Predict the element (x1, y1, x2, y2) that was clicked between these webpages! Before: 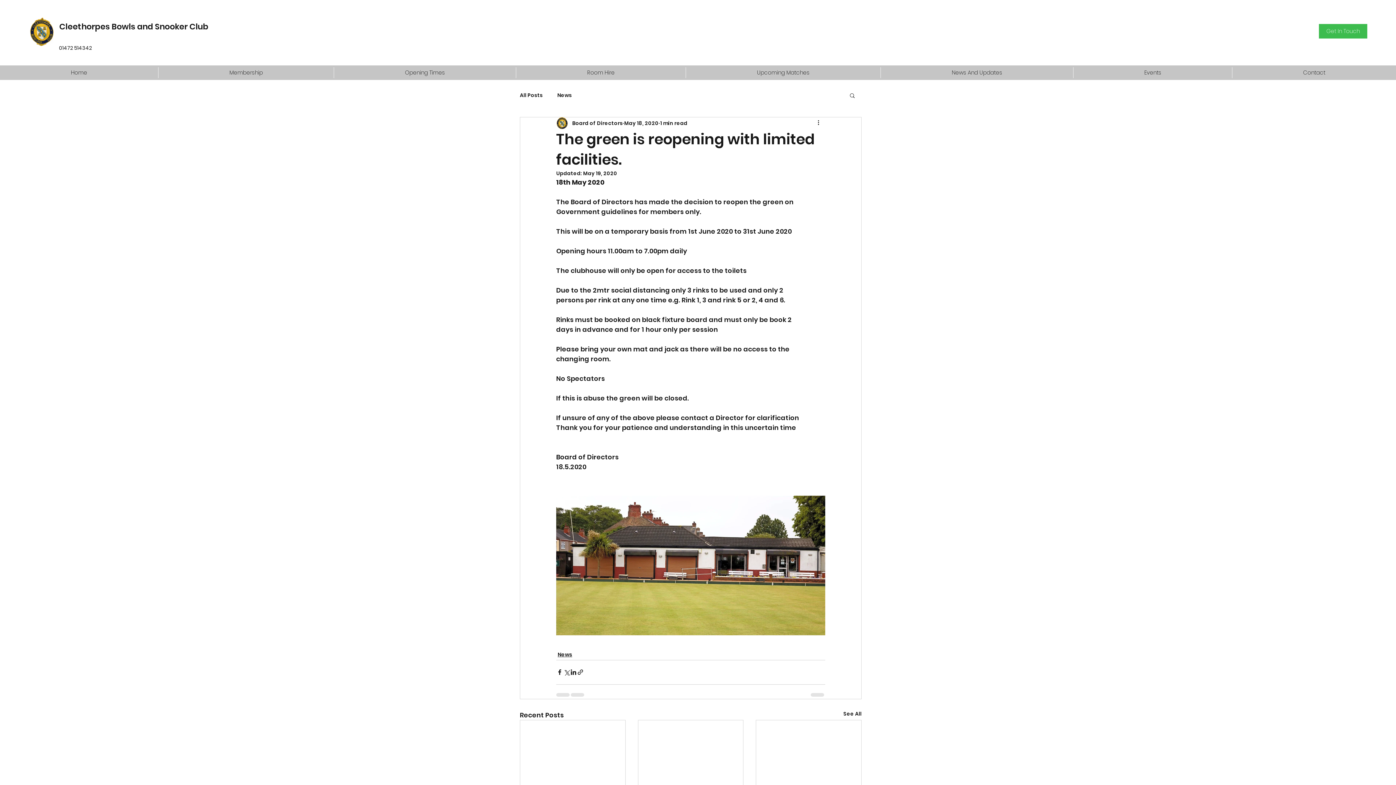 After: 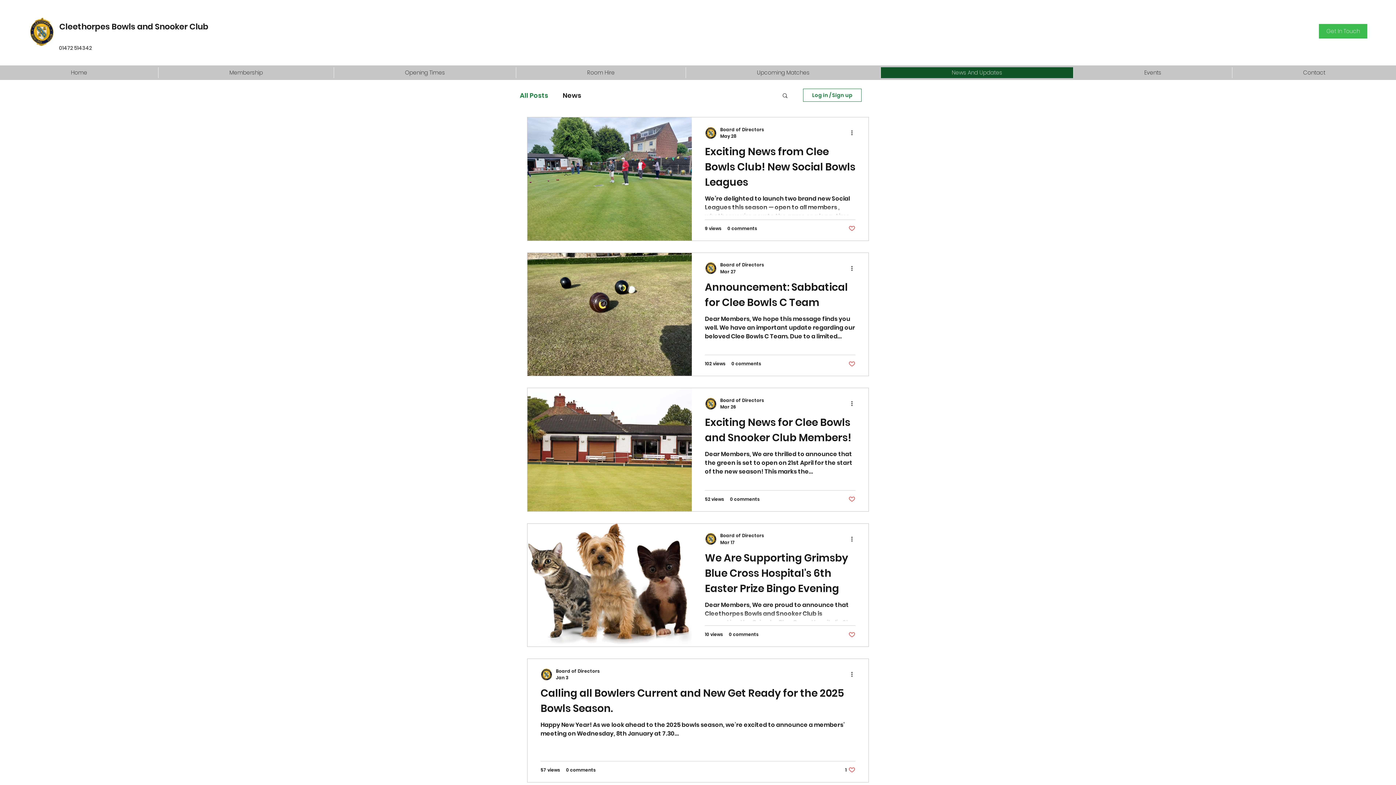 Action: bbox: (520, 91, 542, 98) label: All Posts